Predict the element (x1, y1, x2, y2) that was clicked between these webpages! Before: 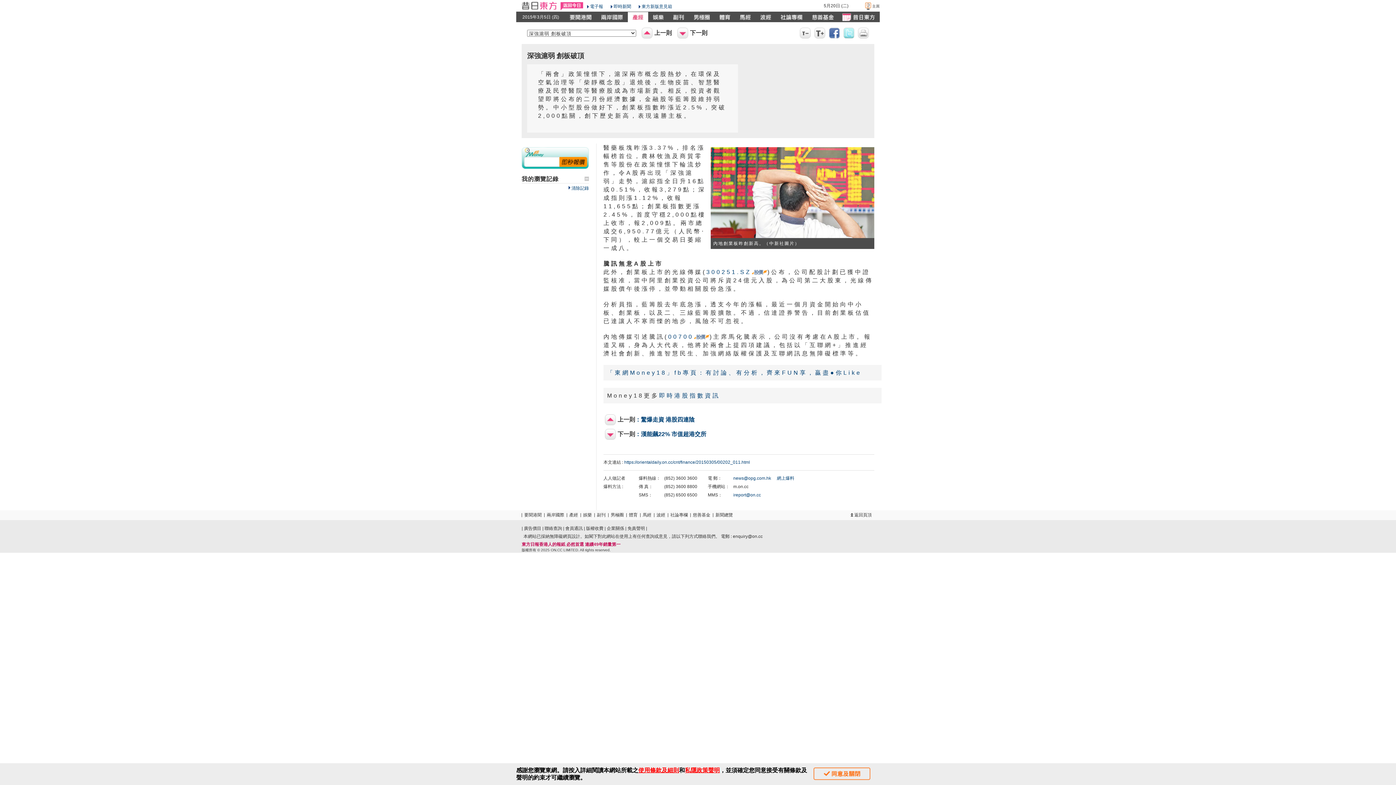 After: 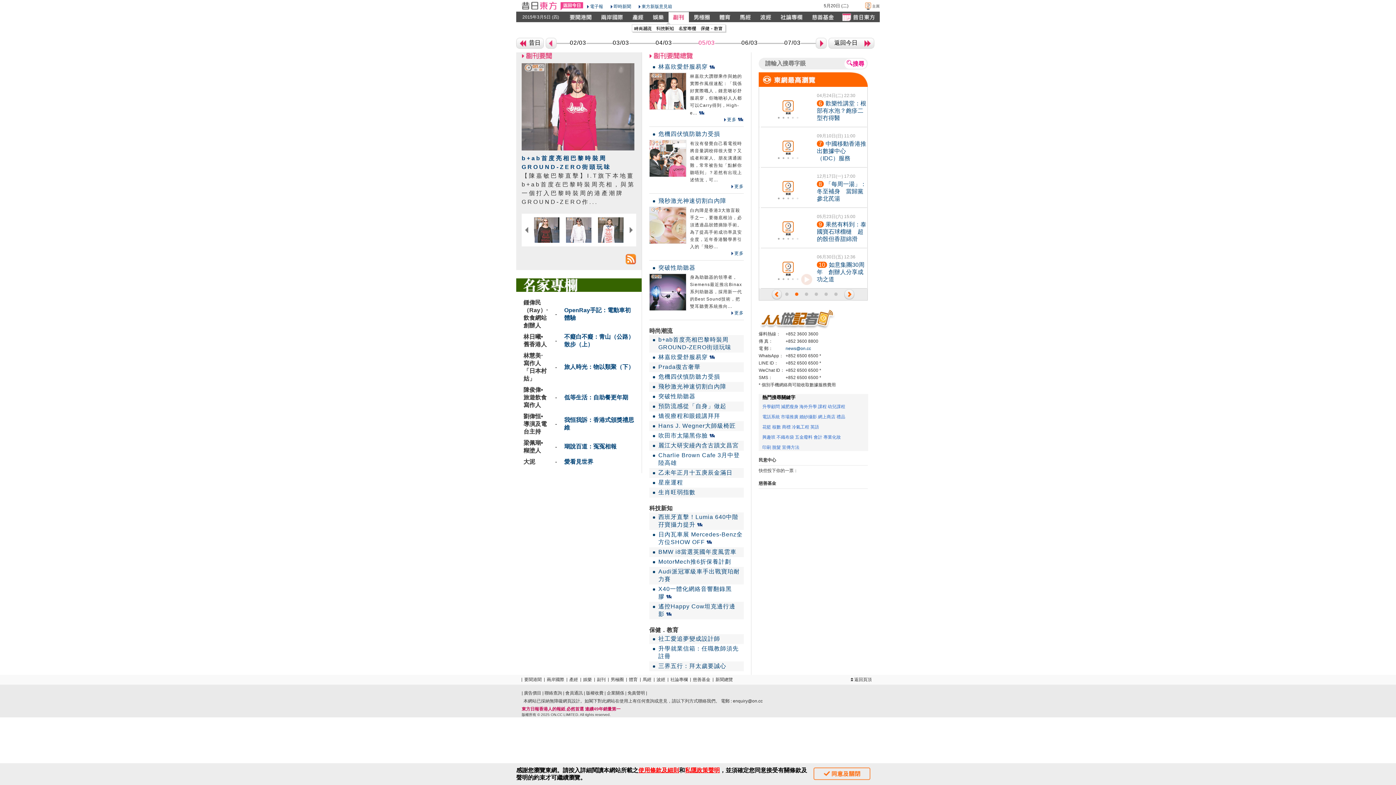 Action: bbox: (597, 512, 605, 517) label: 副刊